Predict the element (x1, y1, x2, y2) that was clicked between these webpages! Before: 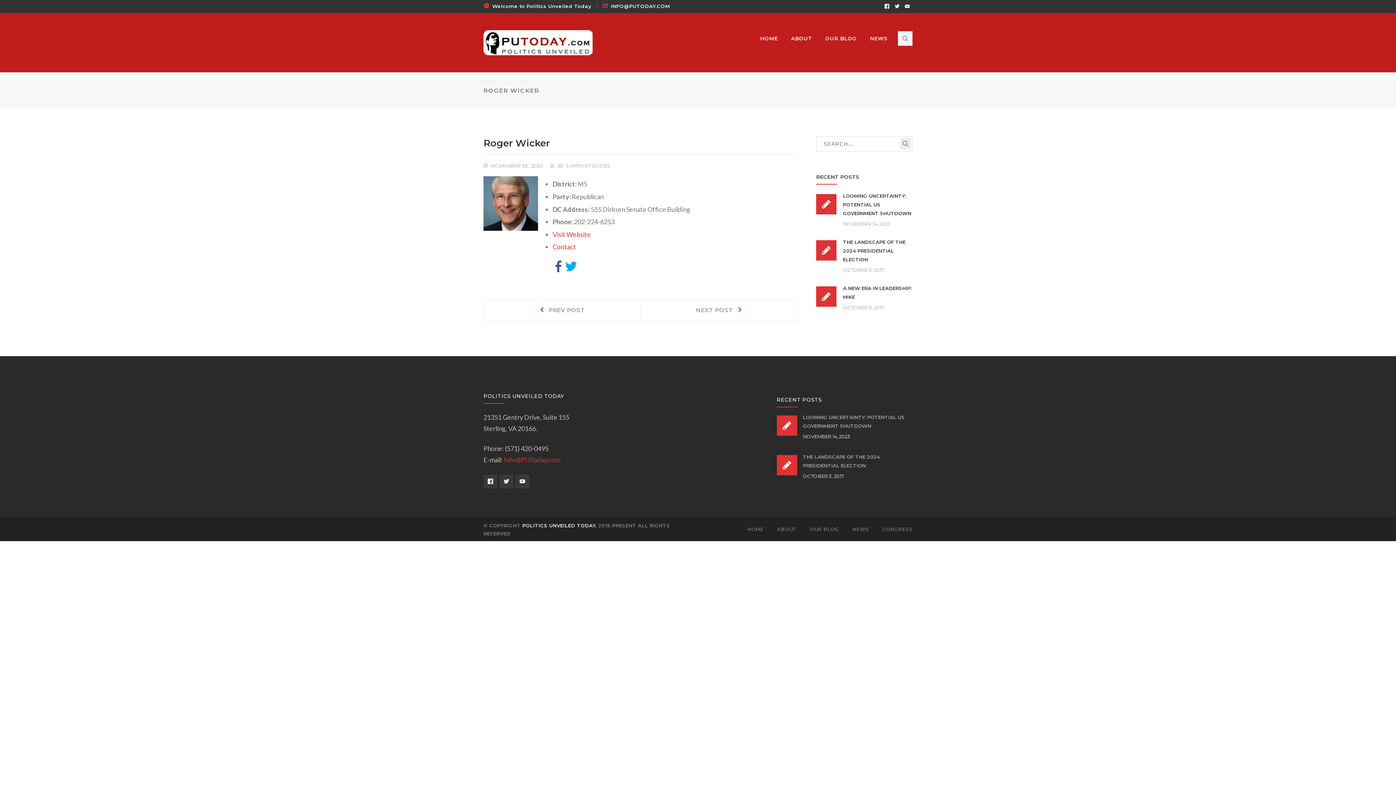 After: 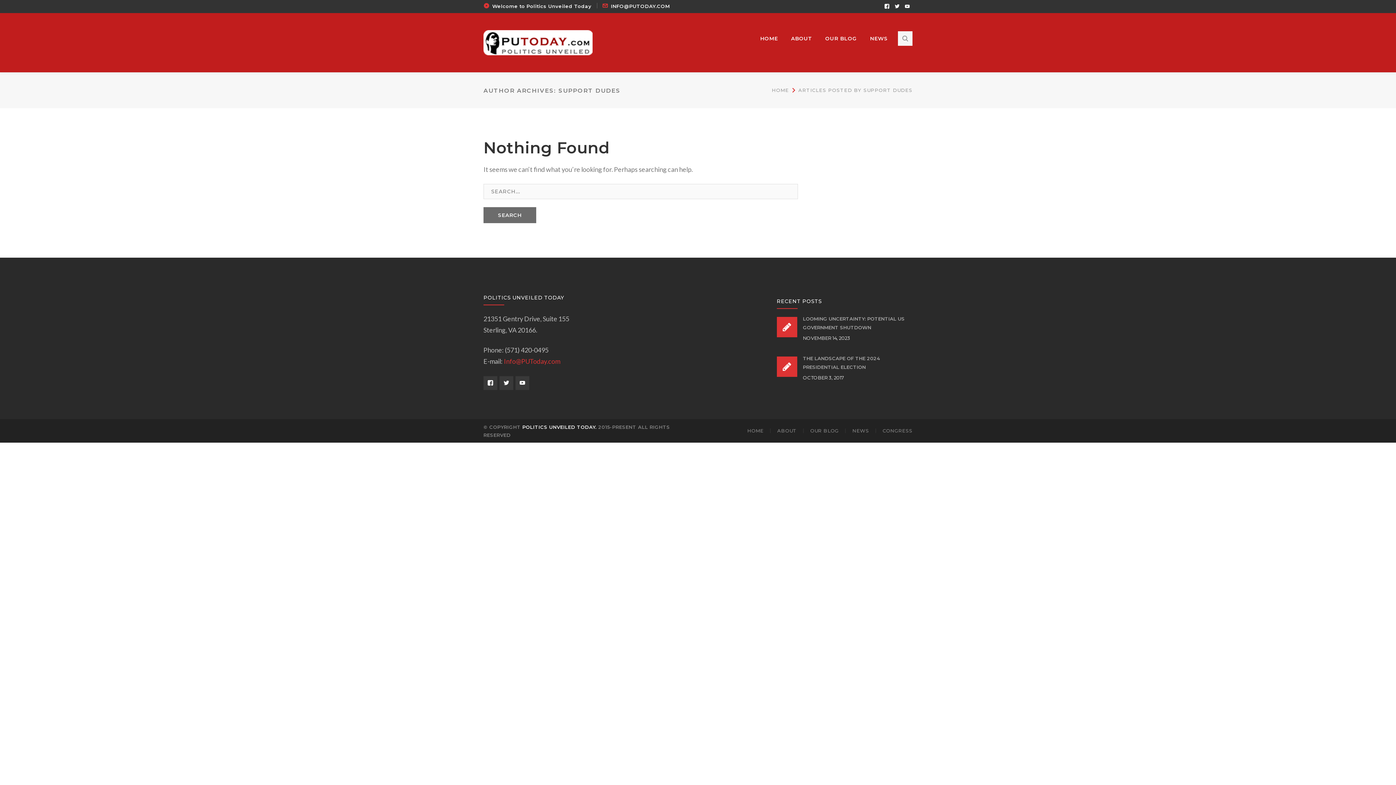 Action: label: SUPPORT DUDES bbox: (565, 162, 610, 168)